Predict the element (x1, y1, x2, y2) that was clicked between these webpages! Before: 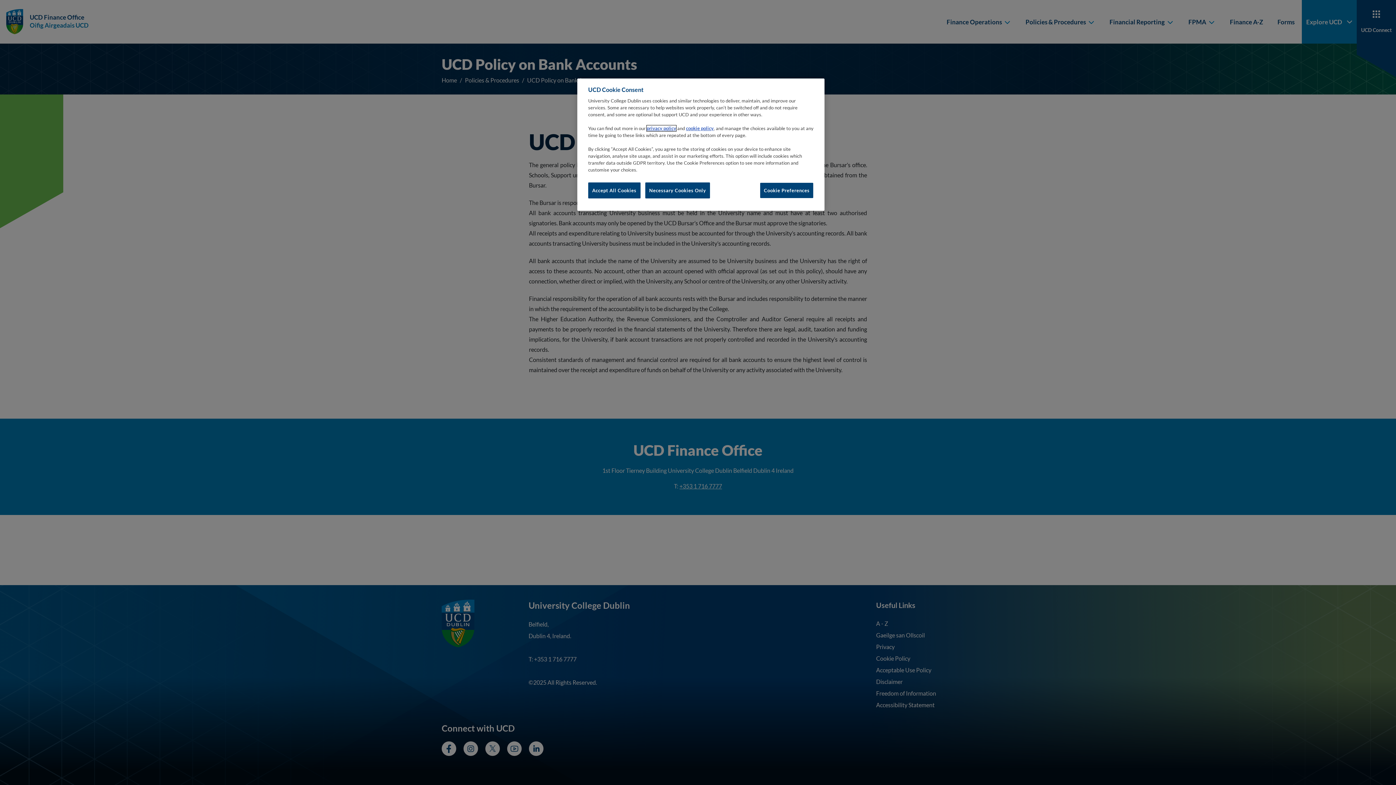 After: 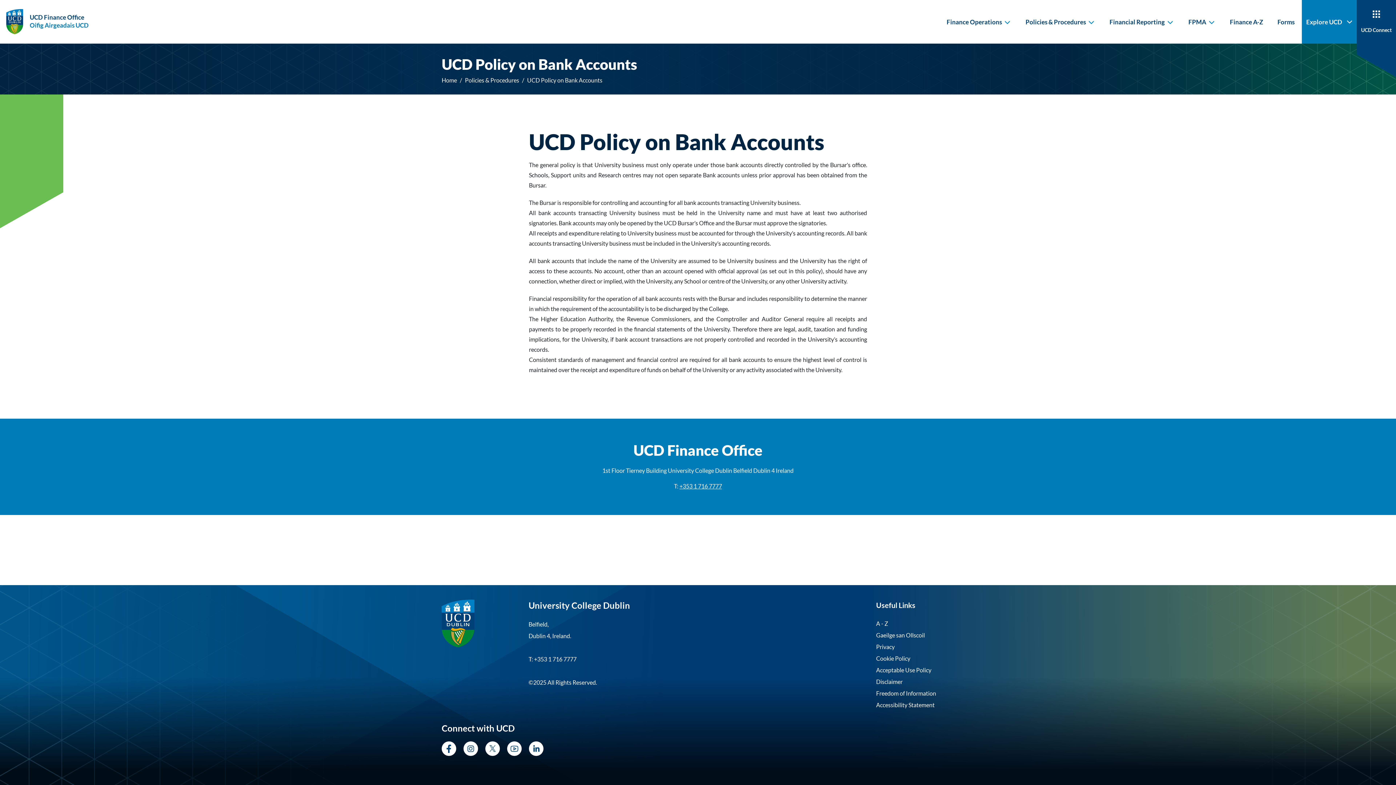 Action: bbox: (645, 182, 710, 198) label: Necessary Cookies Only